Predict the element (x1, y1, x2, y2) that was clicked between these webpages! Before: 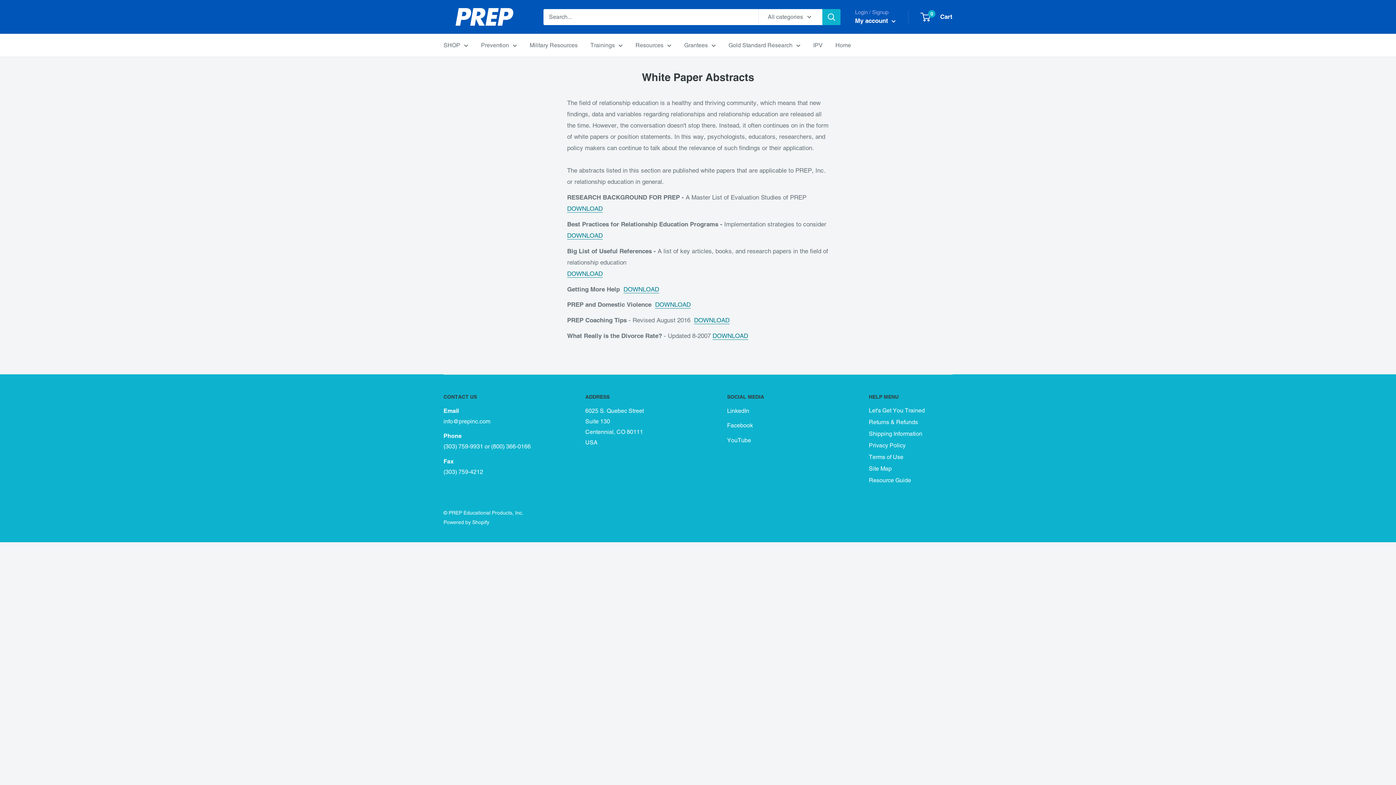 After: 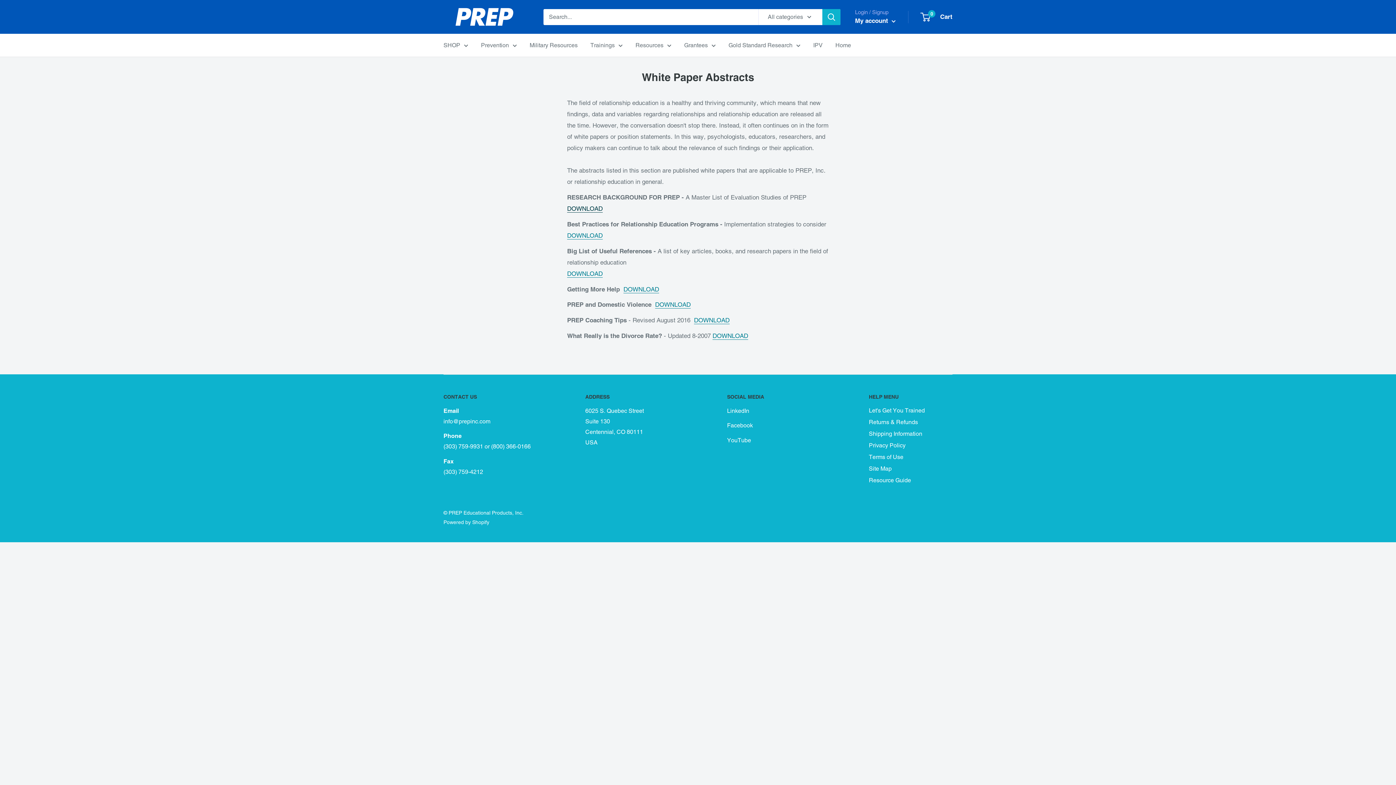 Action: bbox: (567, 205, 602, 212) label: DOWNLOAD